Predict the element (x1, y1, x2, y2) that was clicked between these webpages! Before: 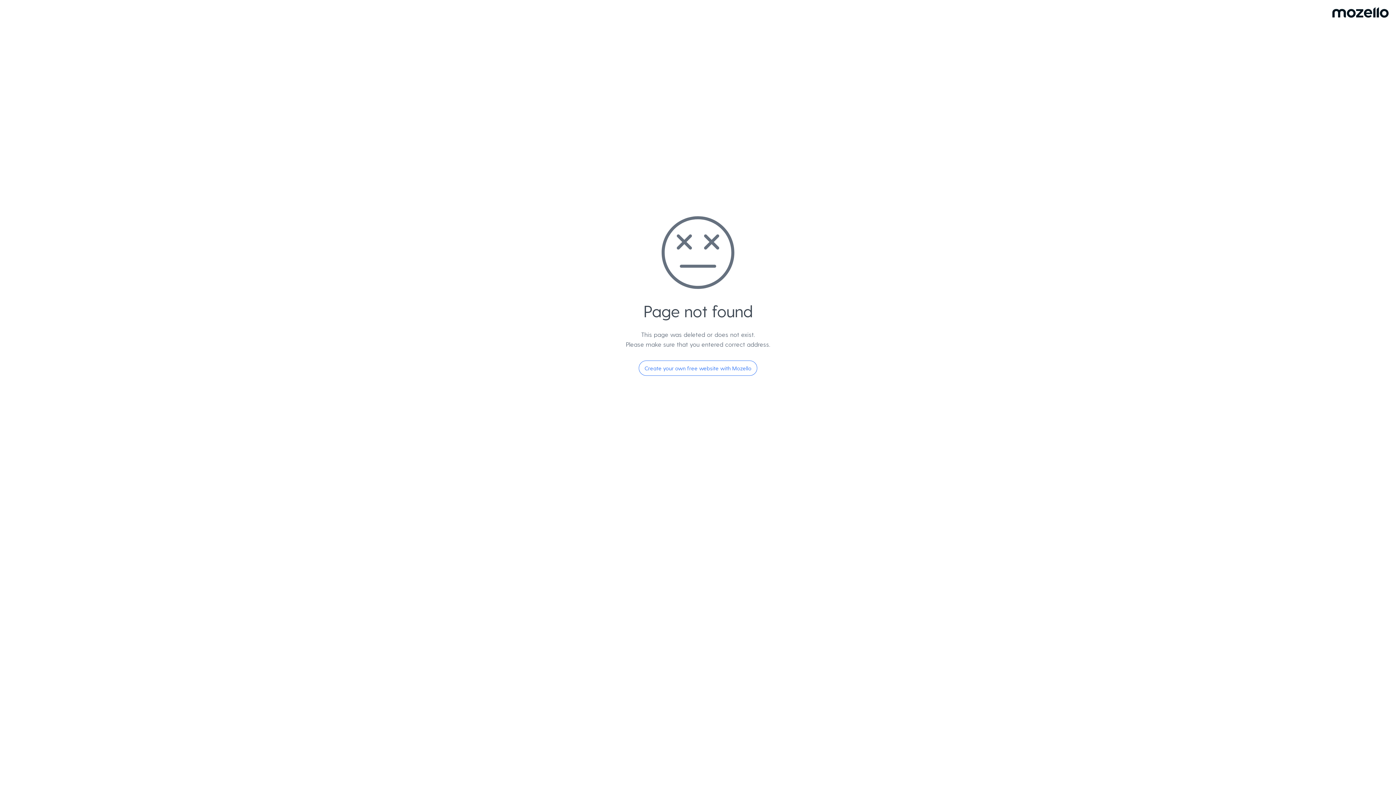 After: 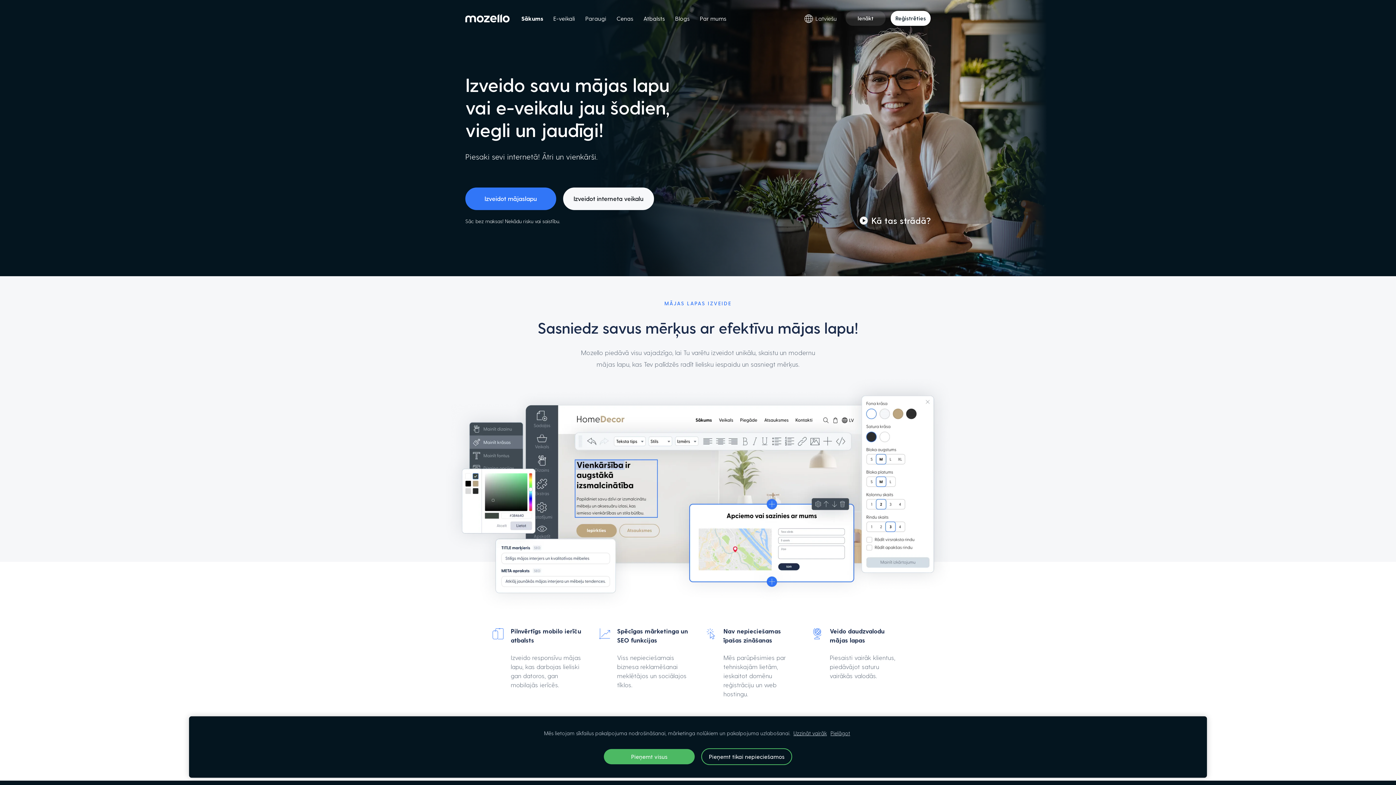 Action: label: Create your own free website with Mozello bbox: (638, 360, 757, 376)